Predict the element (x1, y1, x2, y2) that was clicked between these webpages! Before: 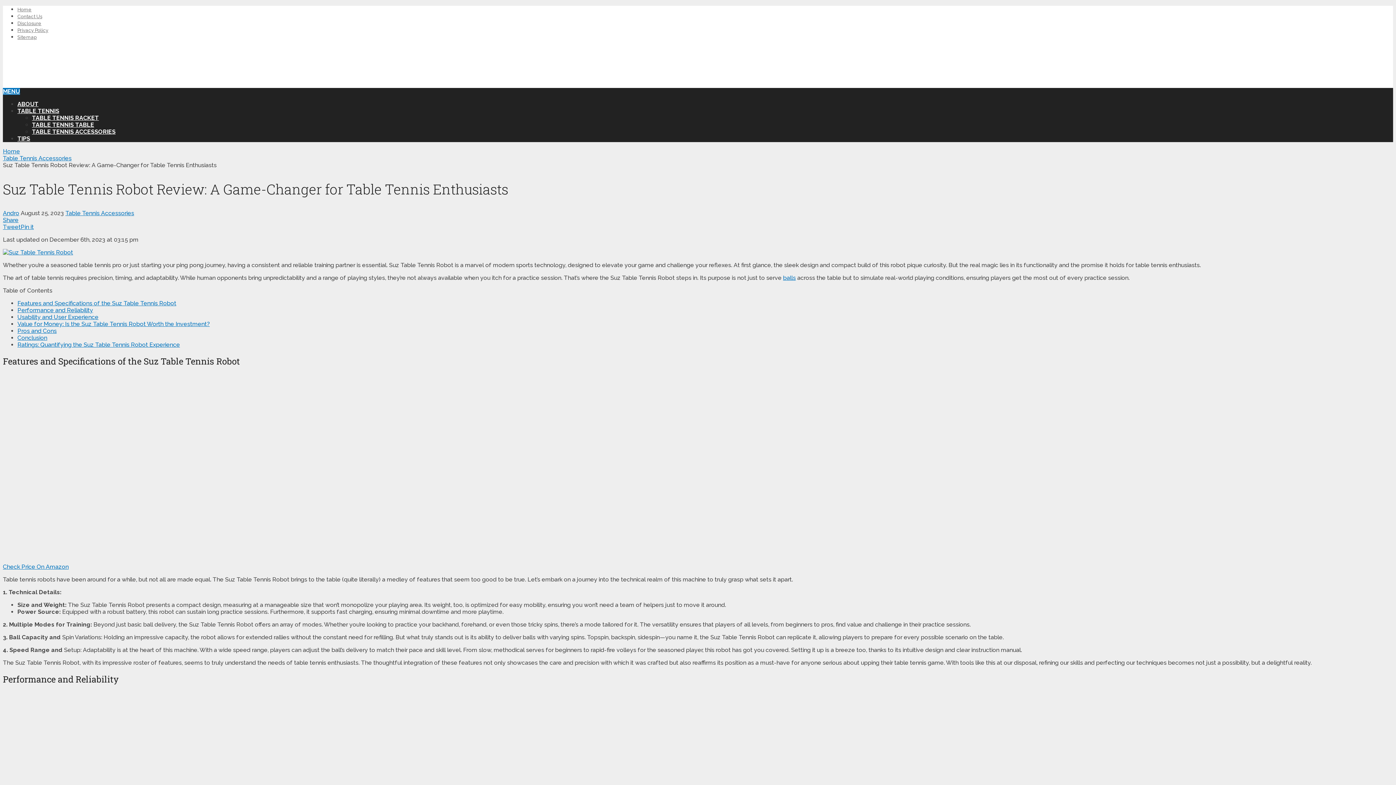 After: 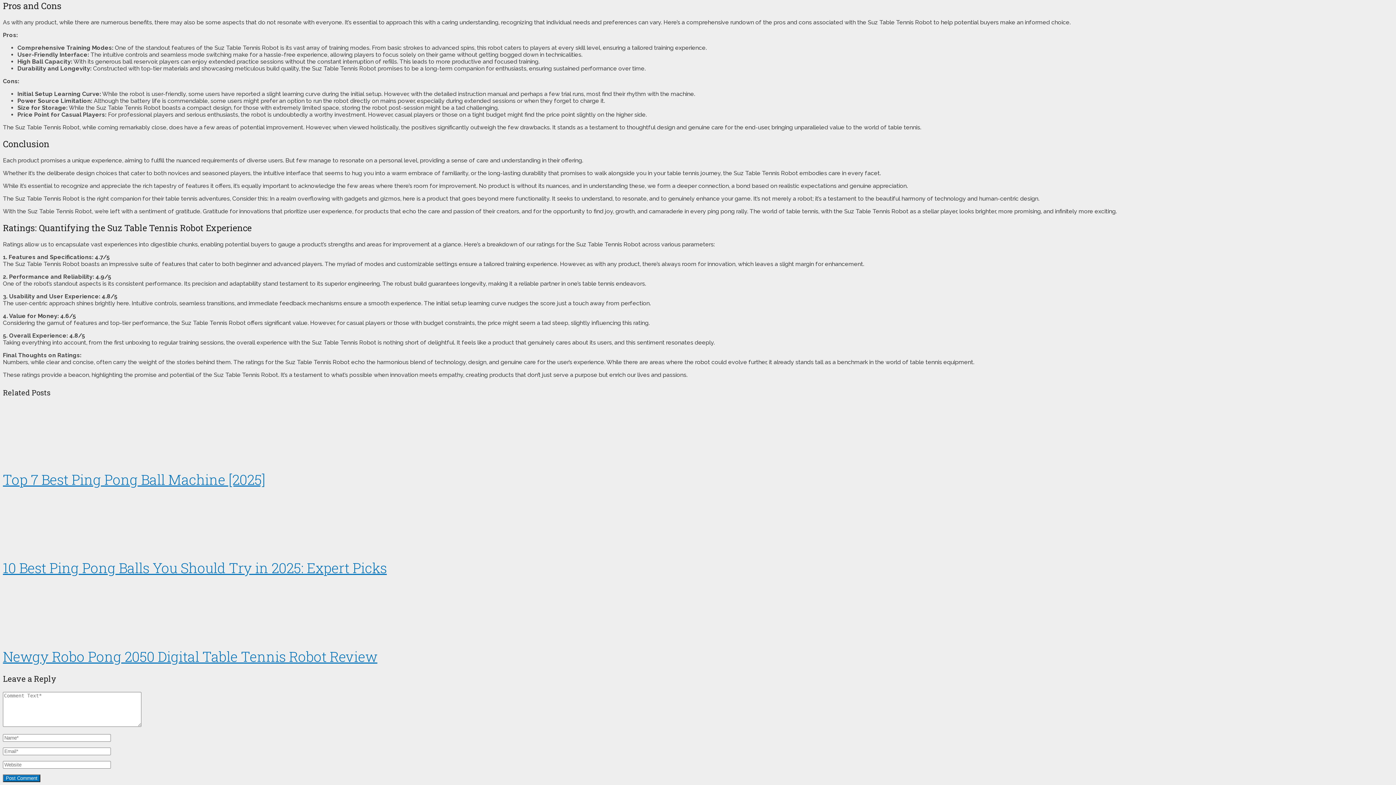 Action: bbox: (17, 327, 56, 334) label: Pros and Cons